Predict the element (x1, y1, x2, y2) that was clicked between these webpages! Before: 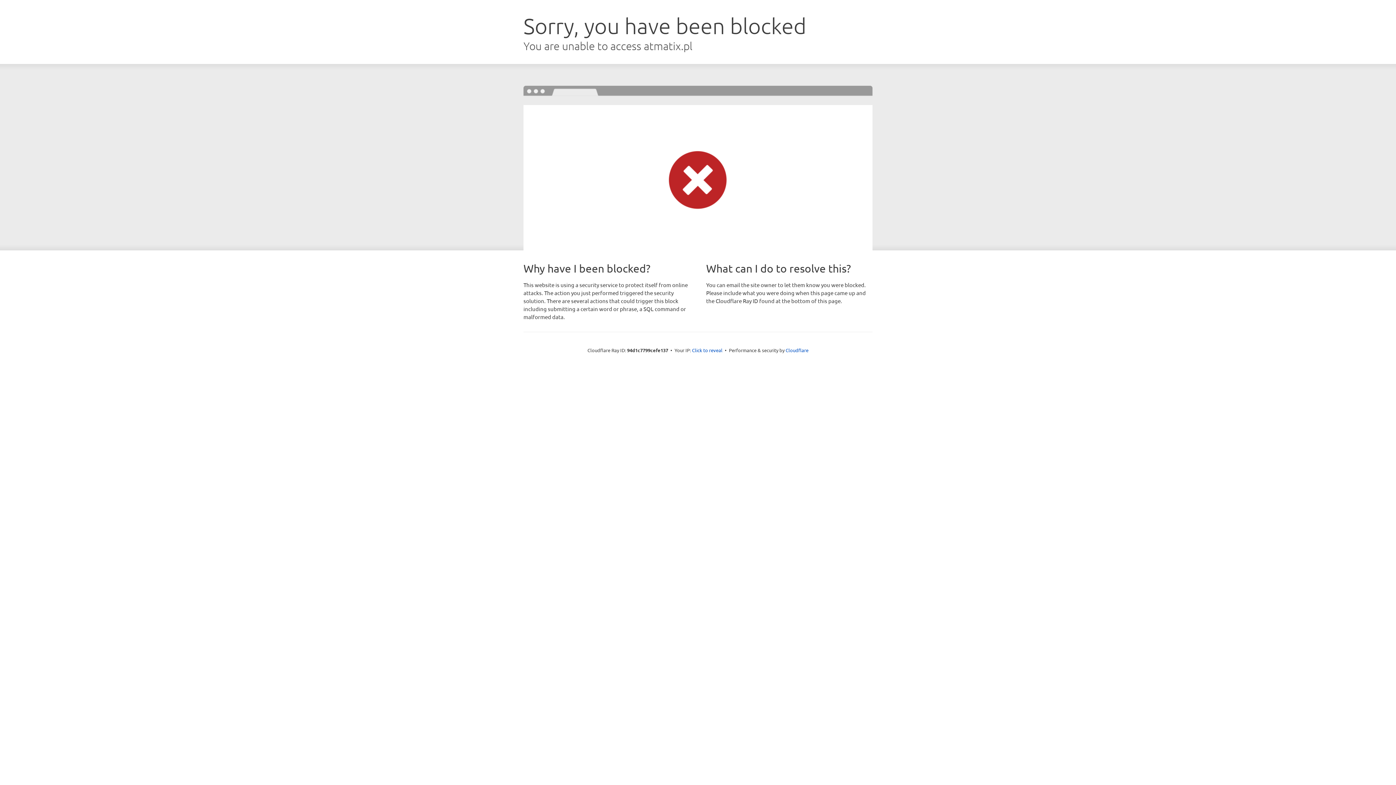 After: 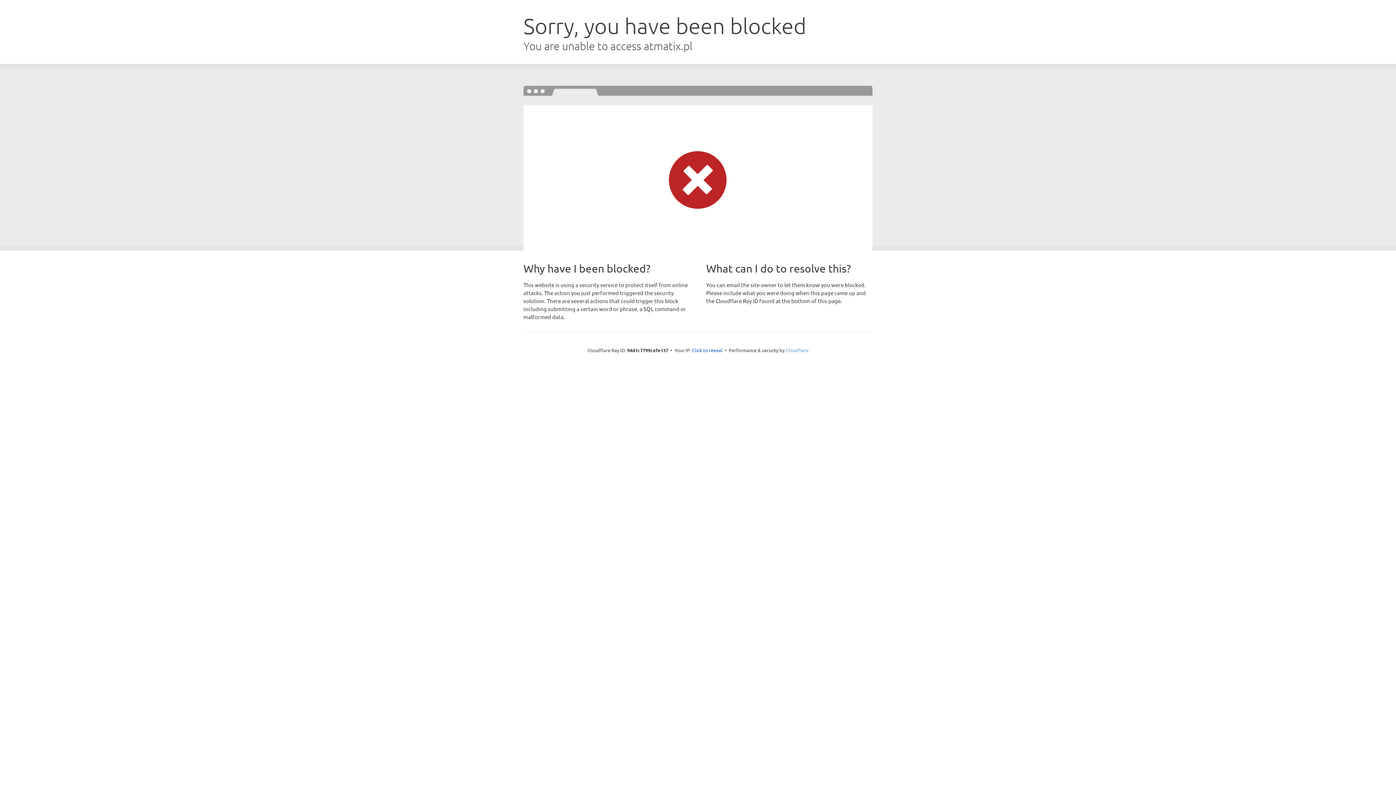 Action: label: Cloudflare bbox: (785, 347, 808, 353)